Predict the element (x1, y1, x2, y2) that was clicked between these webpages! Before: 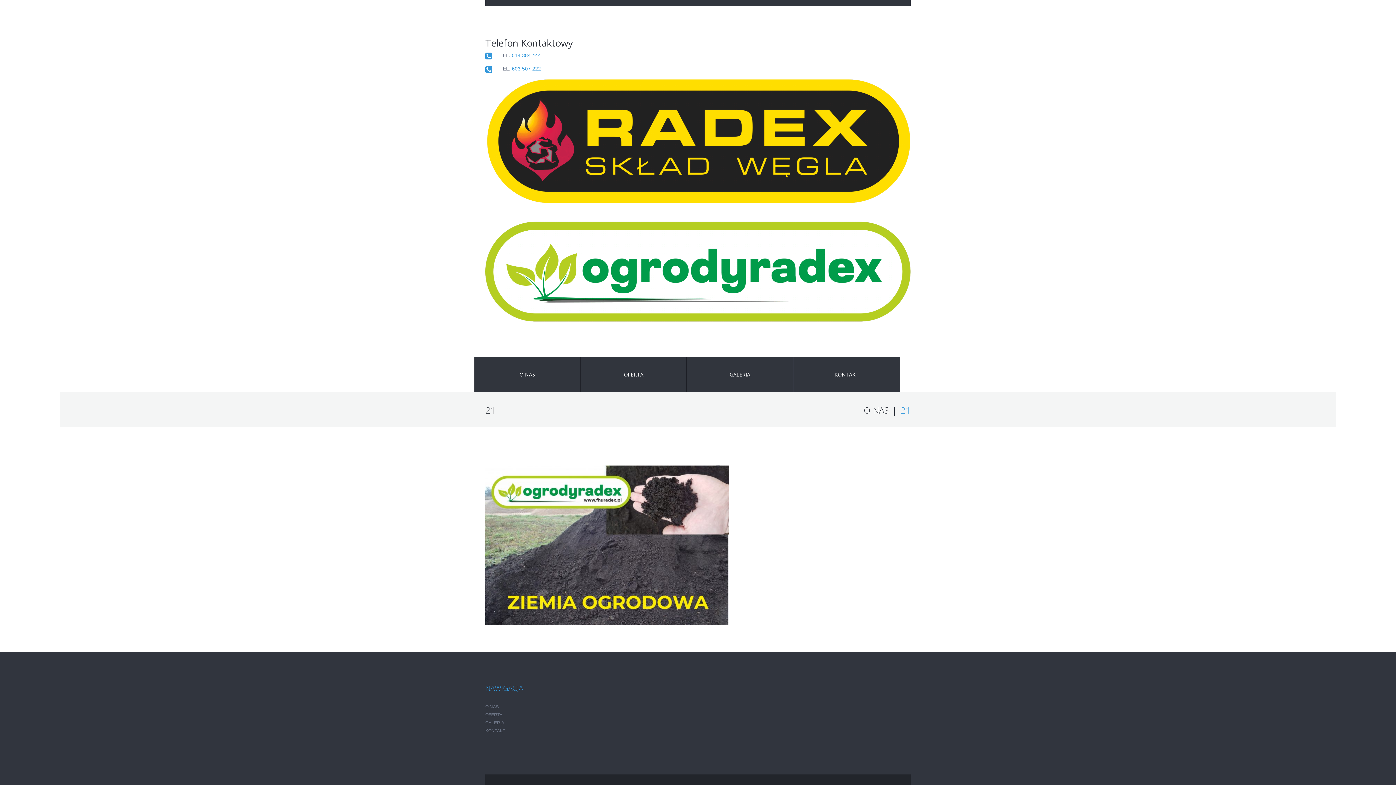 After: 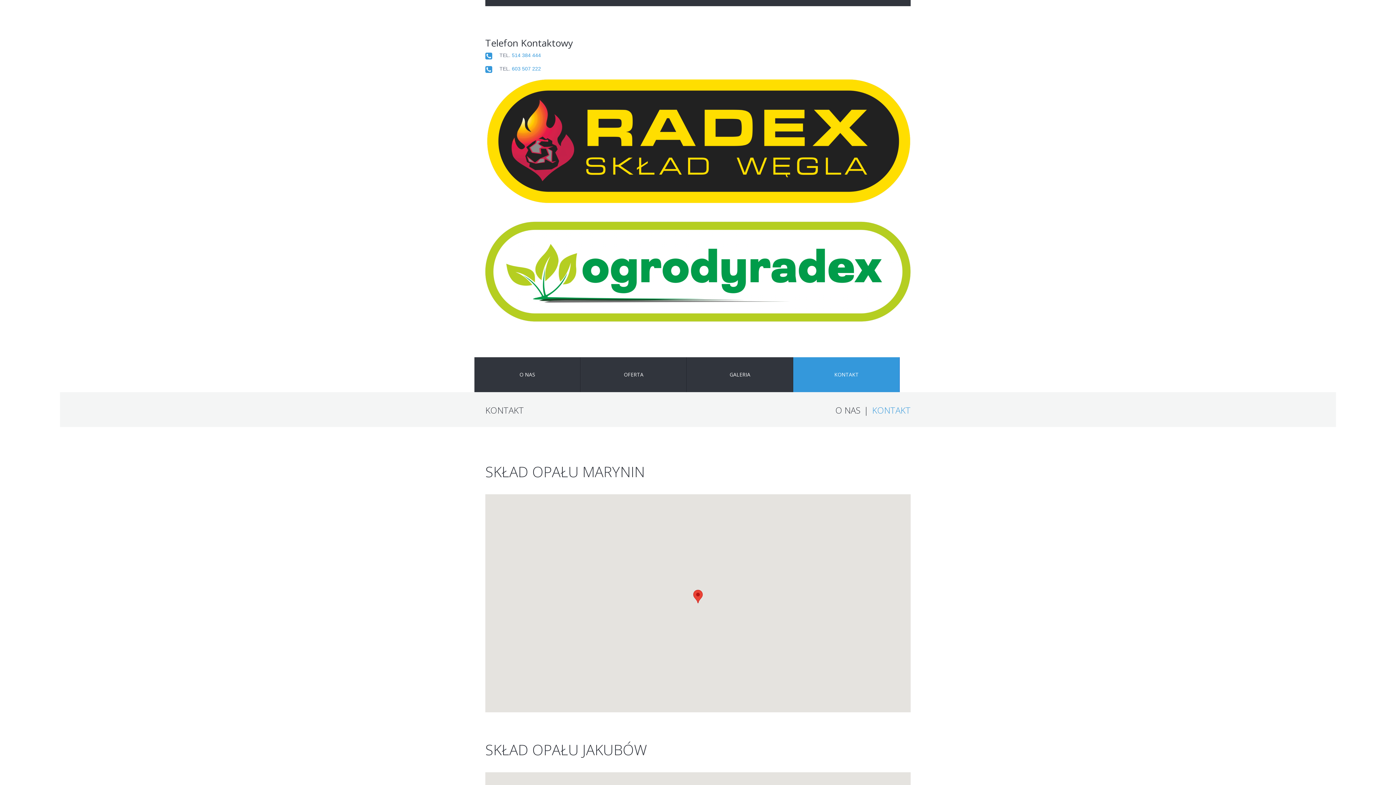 Action: label: KONTAKT bbox: (793, 357, 900, 392)